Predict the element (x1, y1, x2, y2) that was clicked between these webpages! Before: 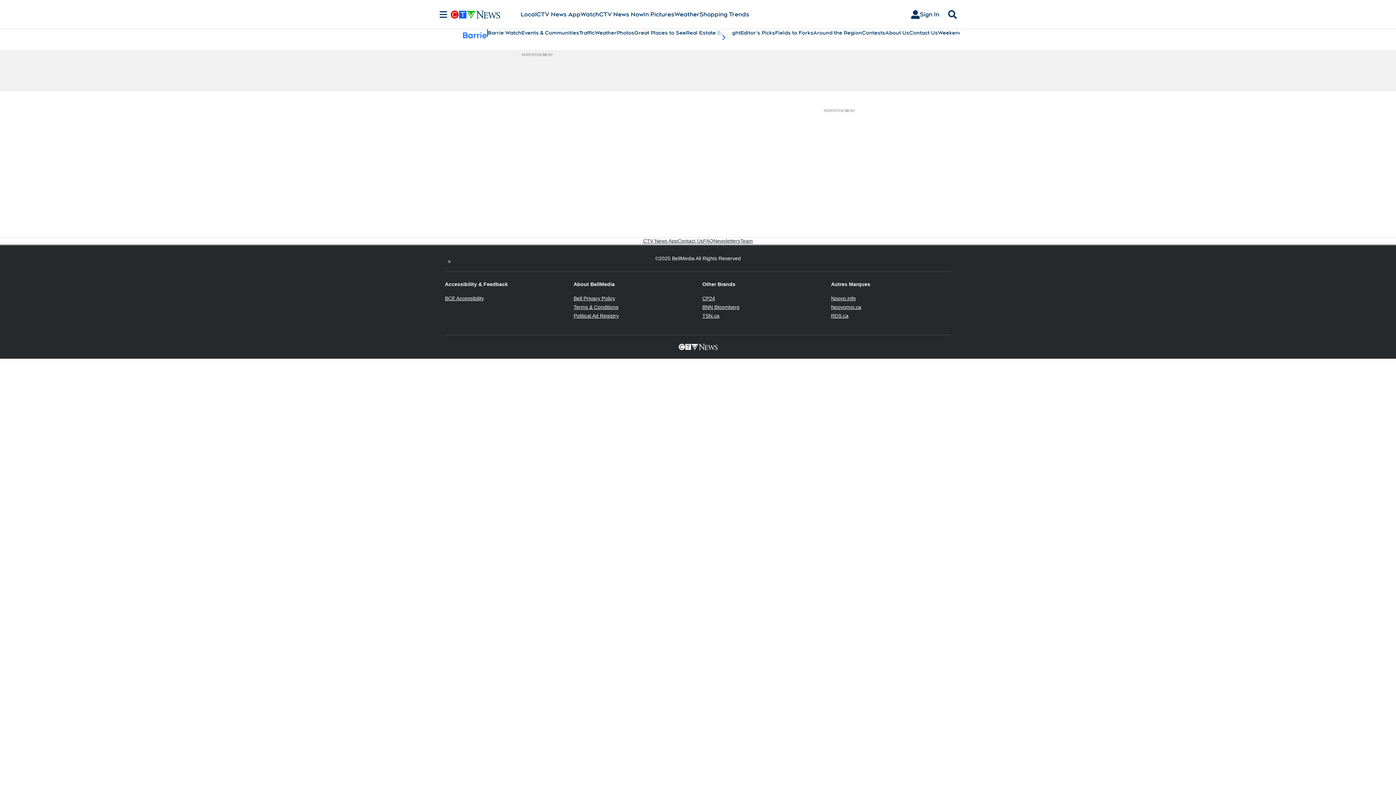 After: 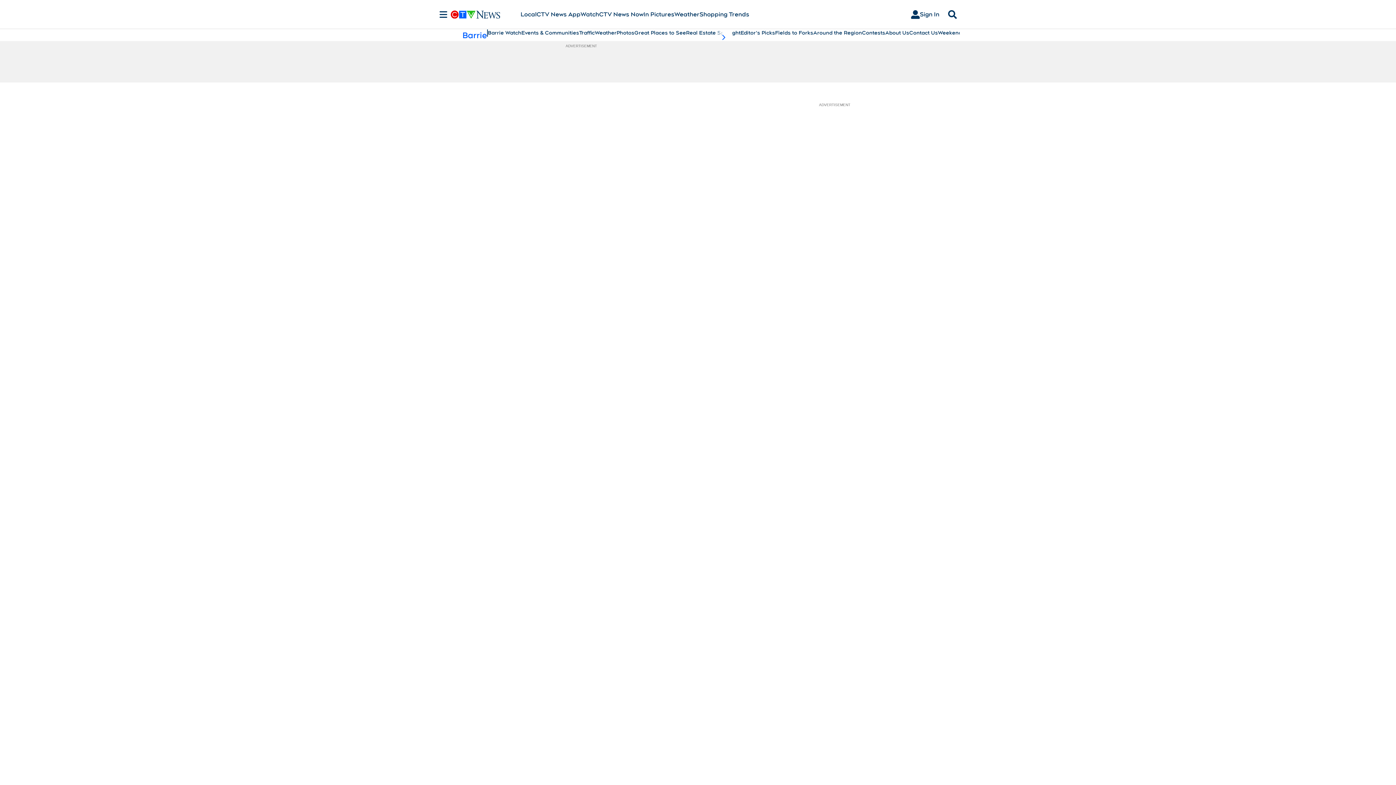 Action: label: Barrie Watch bbox: (488, 29, 521, 36)